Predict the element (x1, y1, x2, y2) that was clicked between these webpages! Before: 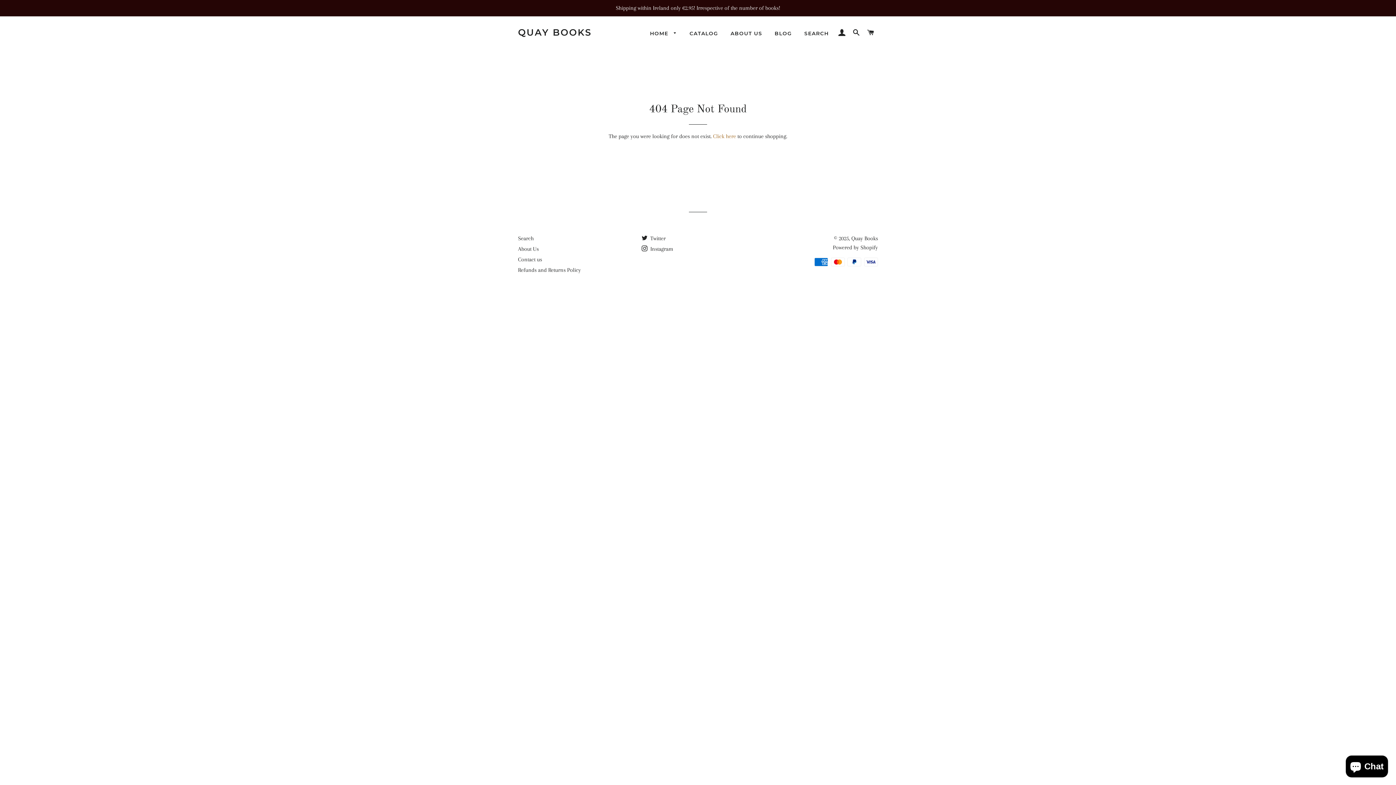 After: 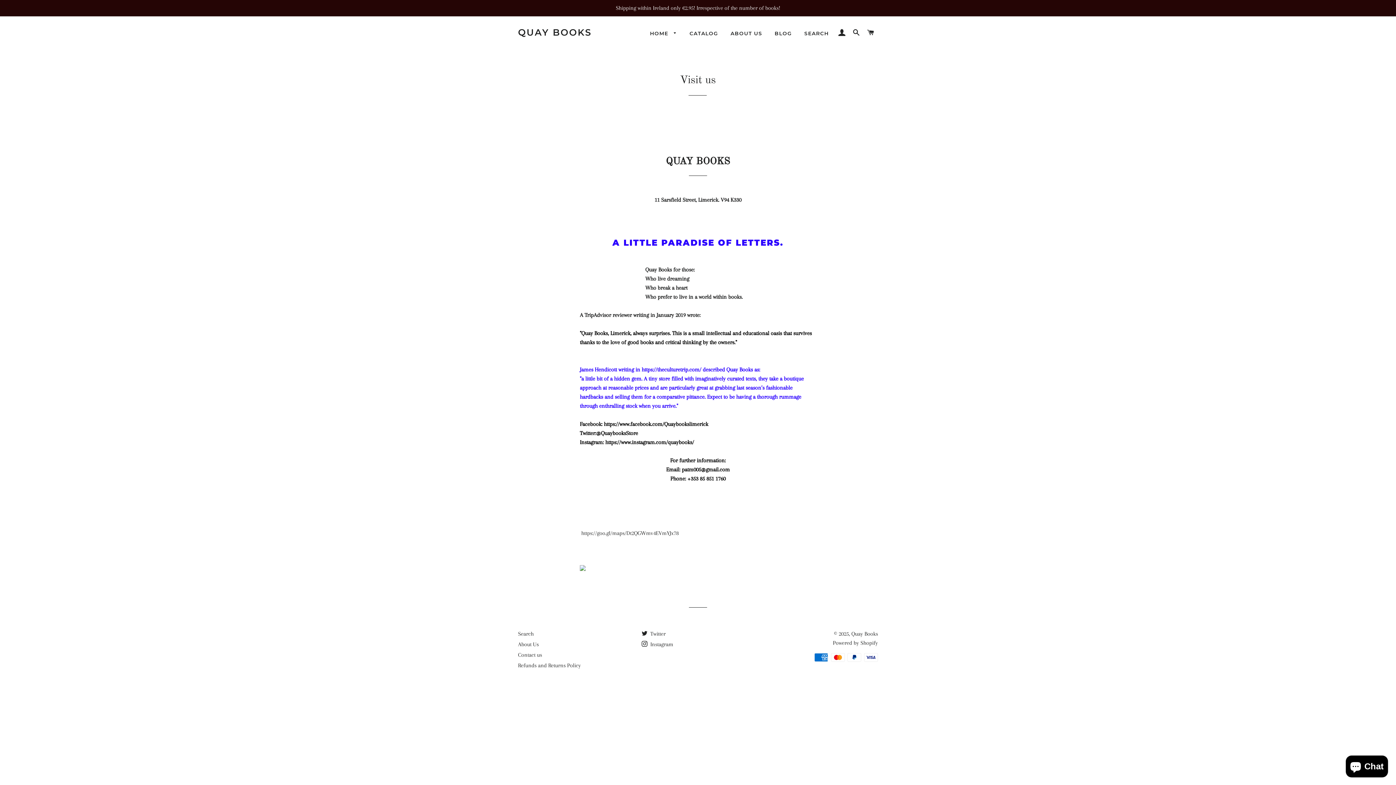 Action: bbox: (518, 245, 538, 252) label: About Us